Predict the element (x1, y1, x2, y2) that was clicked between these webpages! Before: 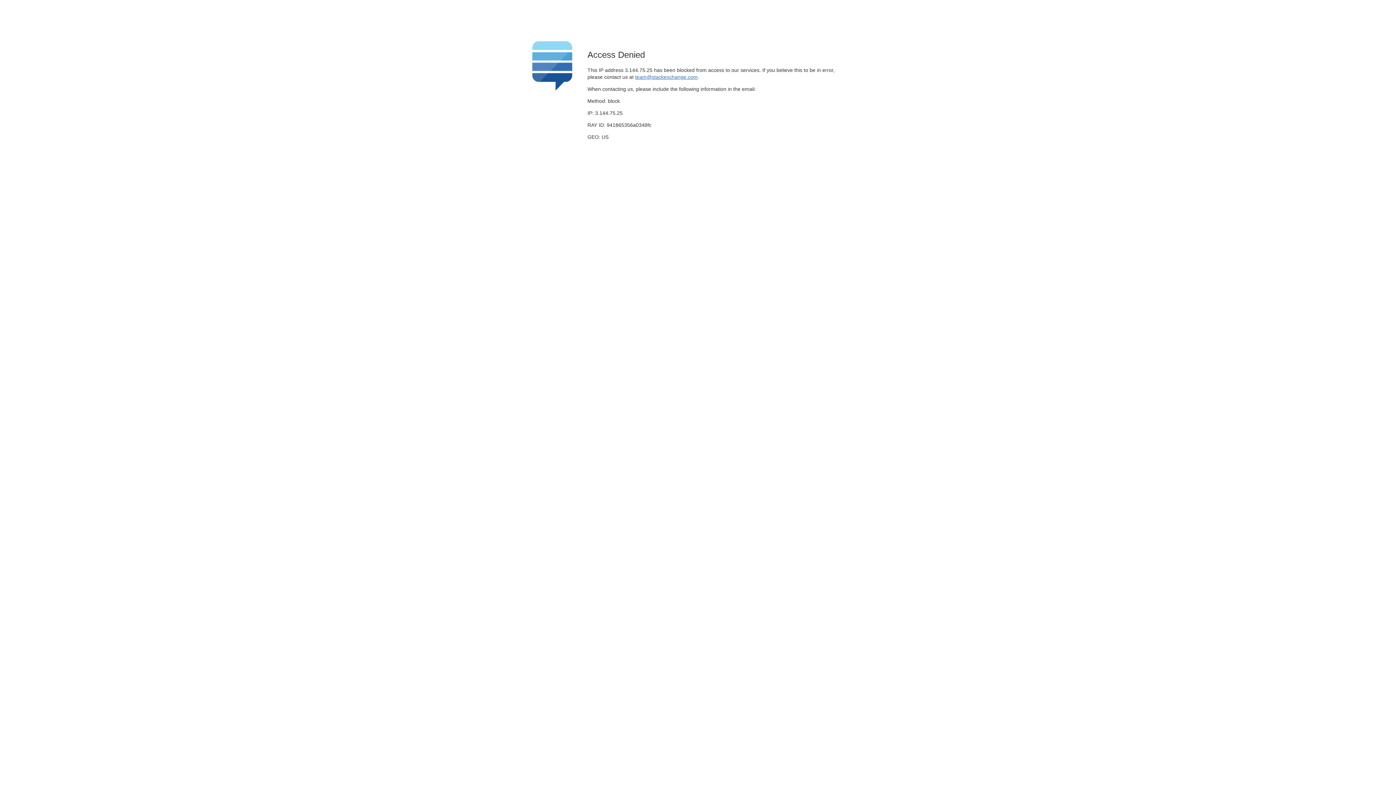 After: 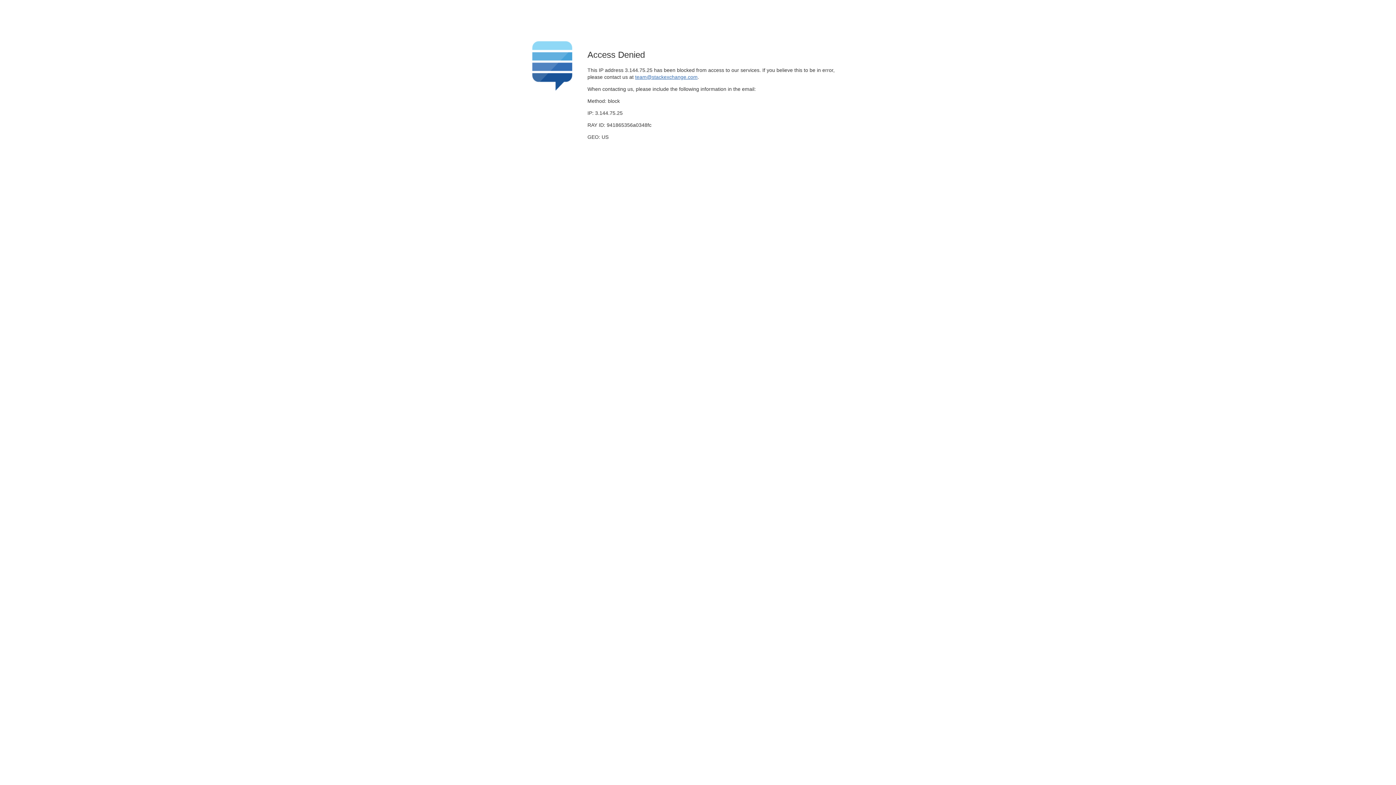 Action: label: team@stackexchange.com bbox: (635, 74, 697, 79)